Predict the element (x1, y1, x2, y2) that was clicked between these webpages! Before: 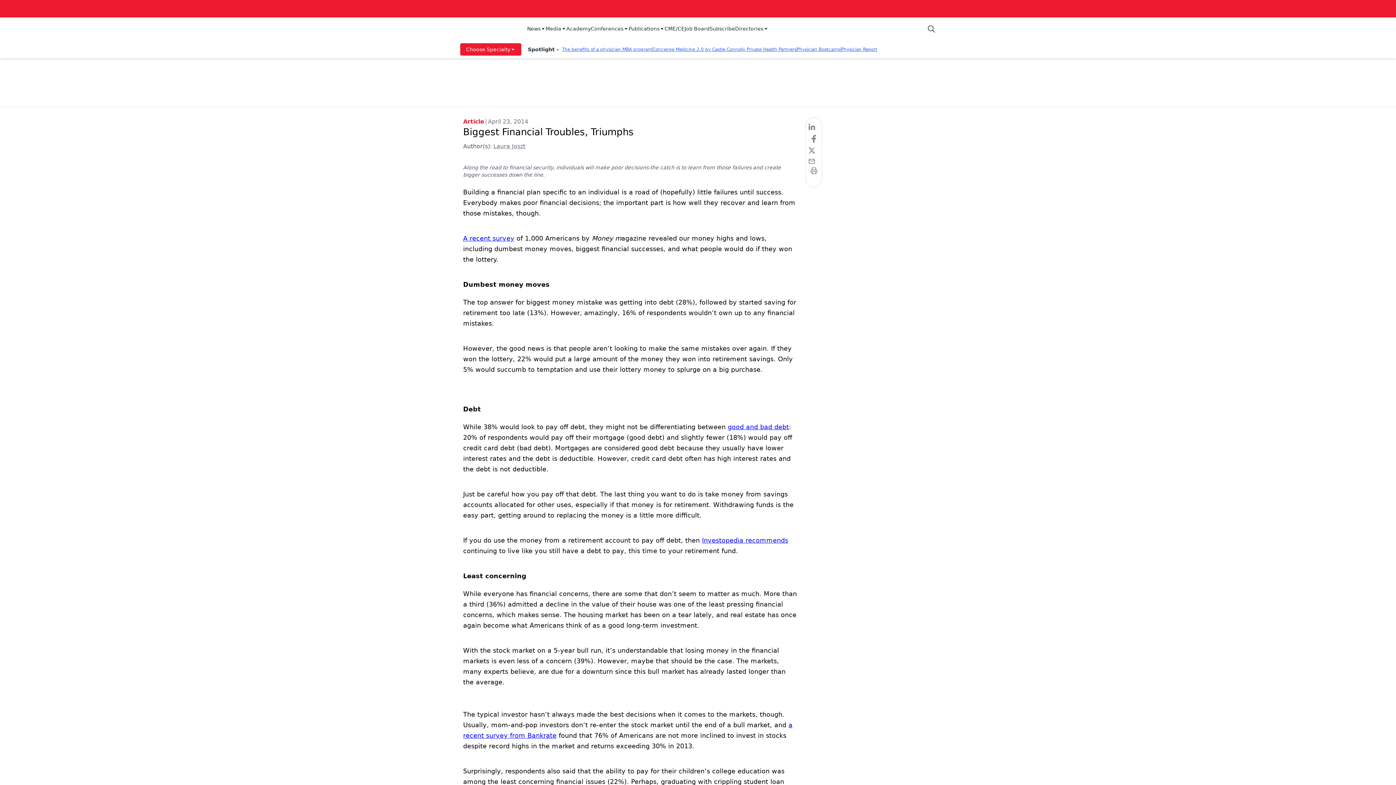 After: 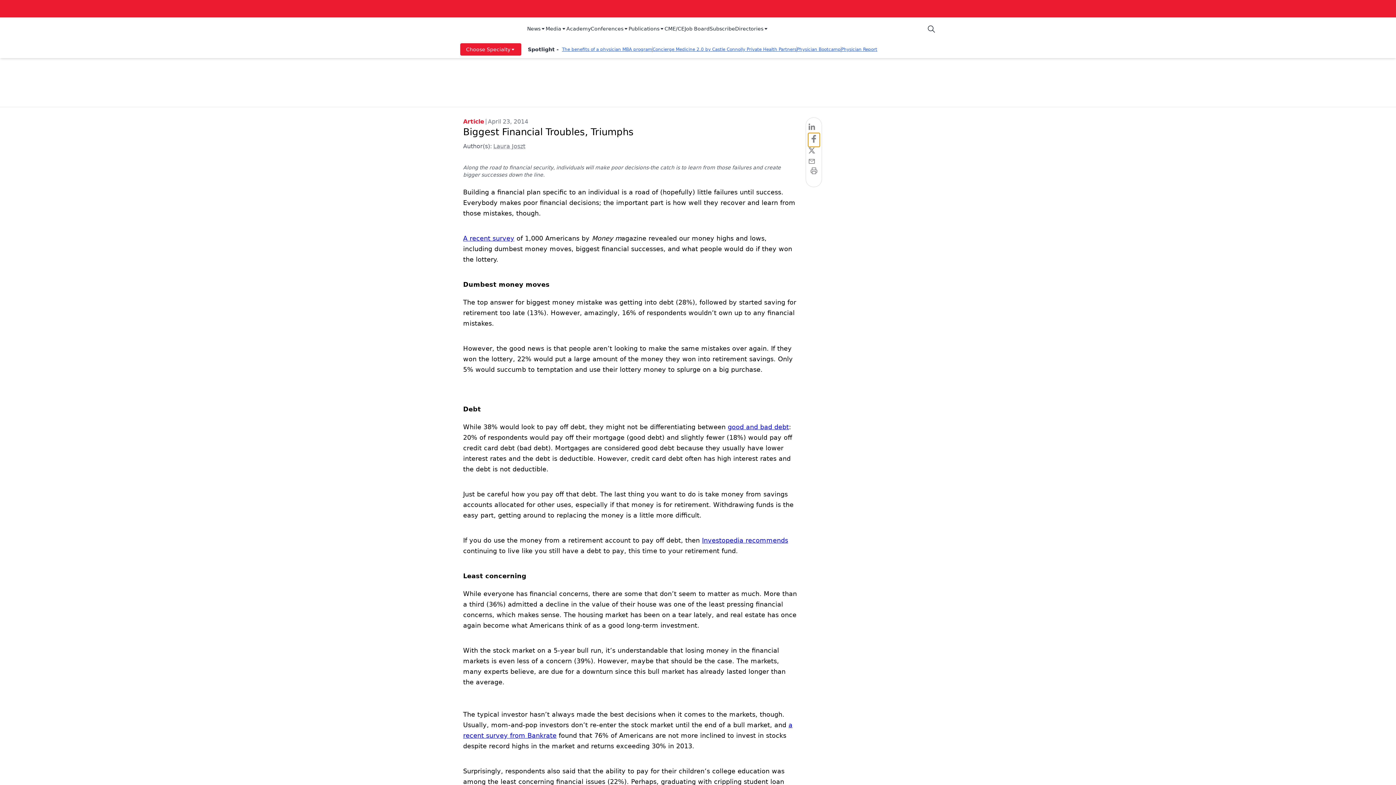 Action: bbox: (808, 133, 819, 146) label: facebook